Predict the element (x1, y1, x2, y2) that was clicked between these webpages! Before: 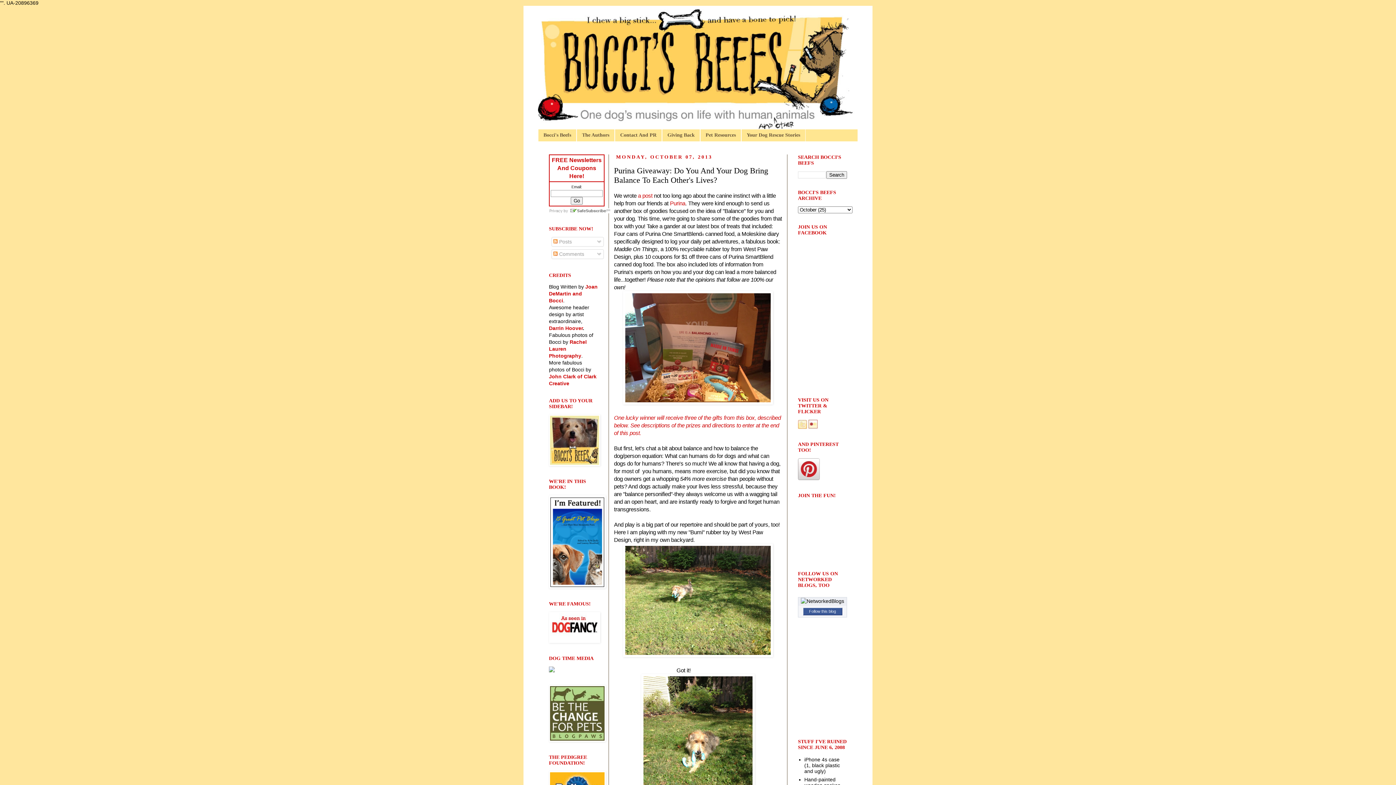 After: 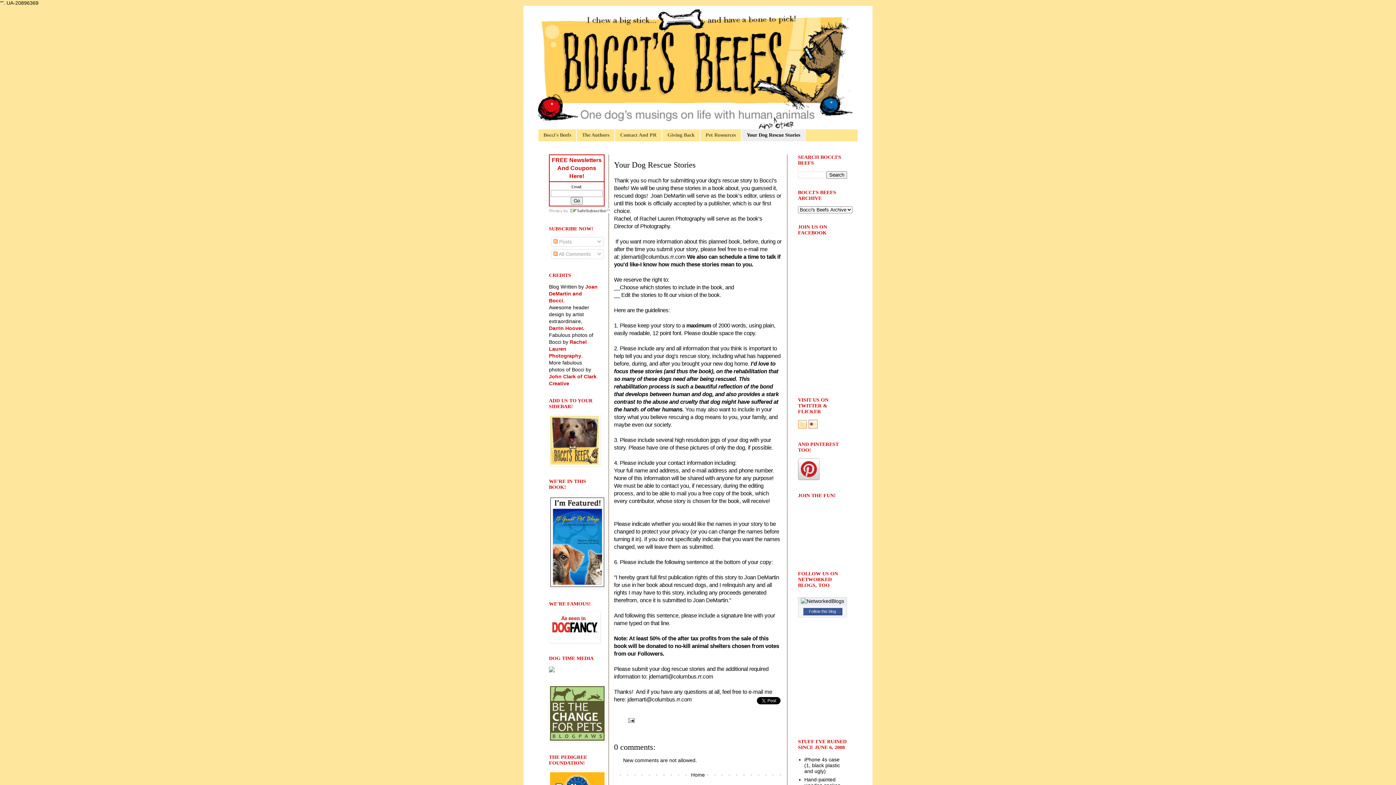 Action: bbox: (741, 129, 805, 141) label: Your Dog Rescue Stories